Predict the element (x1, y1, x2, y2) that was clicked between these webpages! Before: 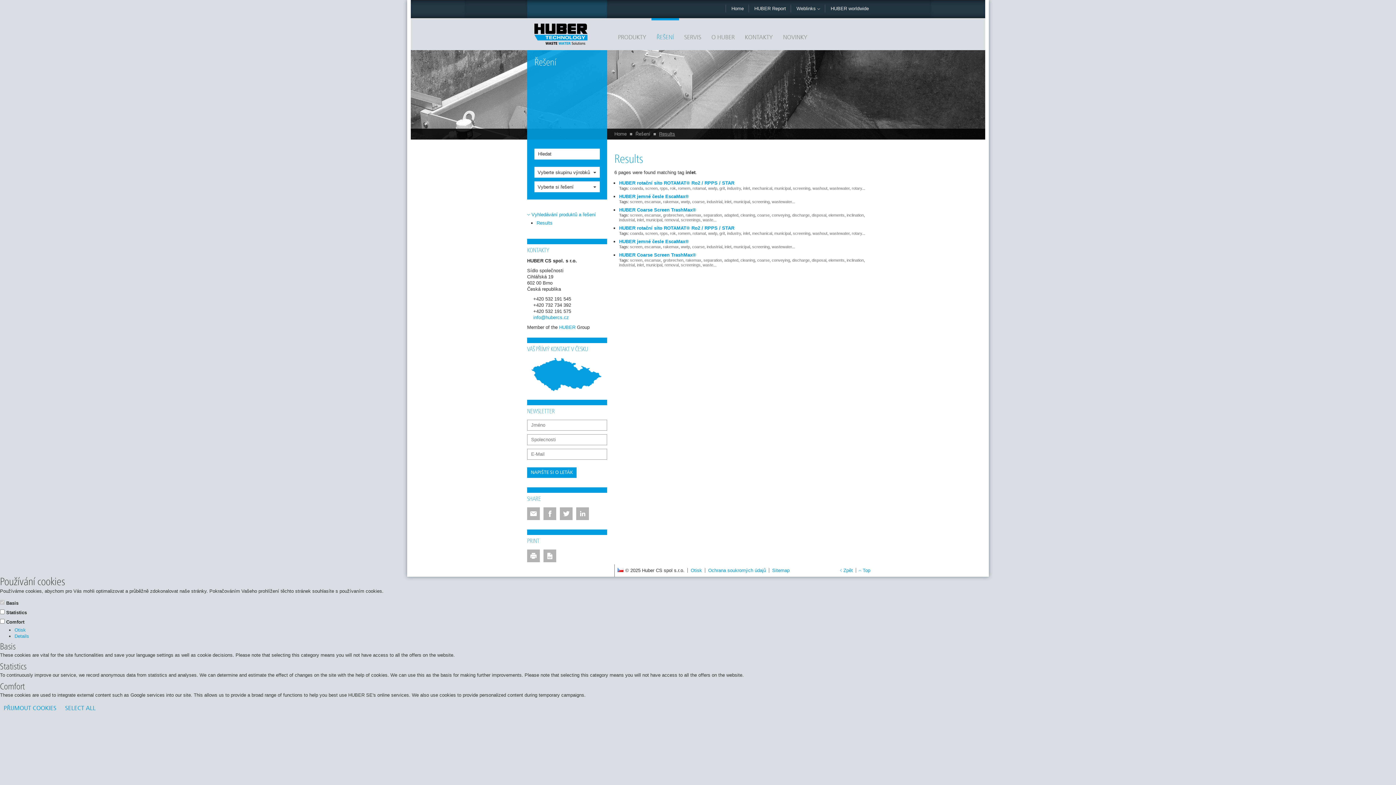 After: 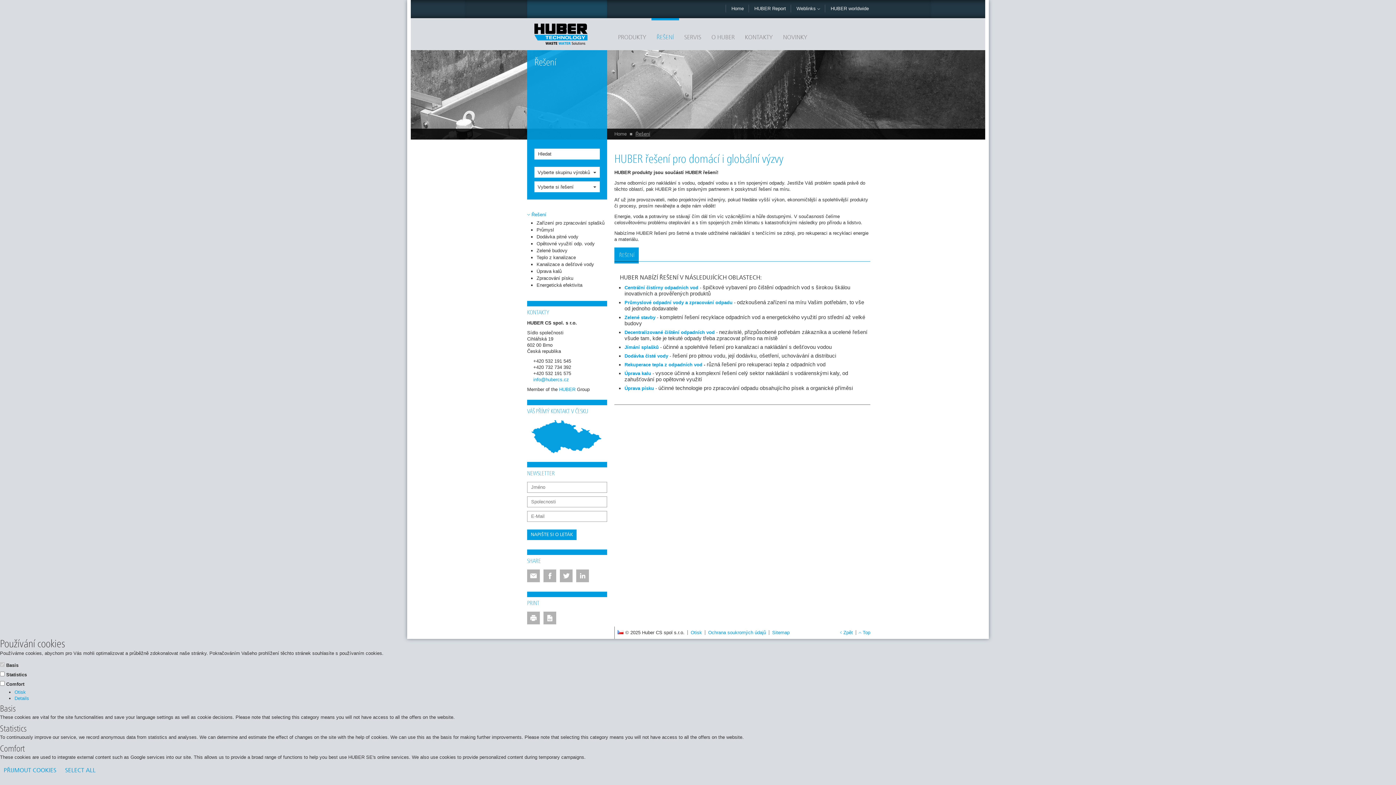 Action: label: Řešení bbox: (635, 131, 650, 136)